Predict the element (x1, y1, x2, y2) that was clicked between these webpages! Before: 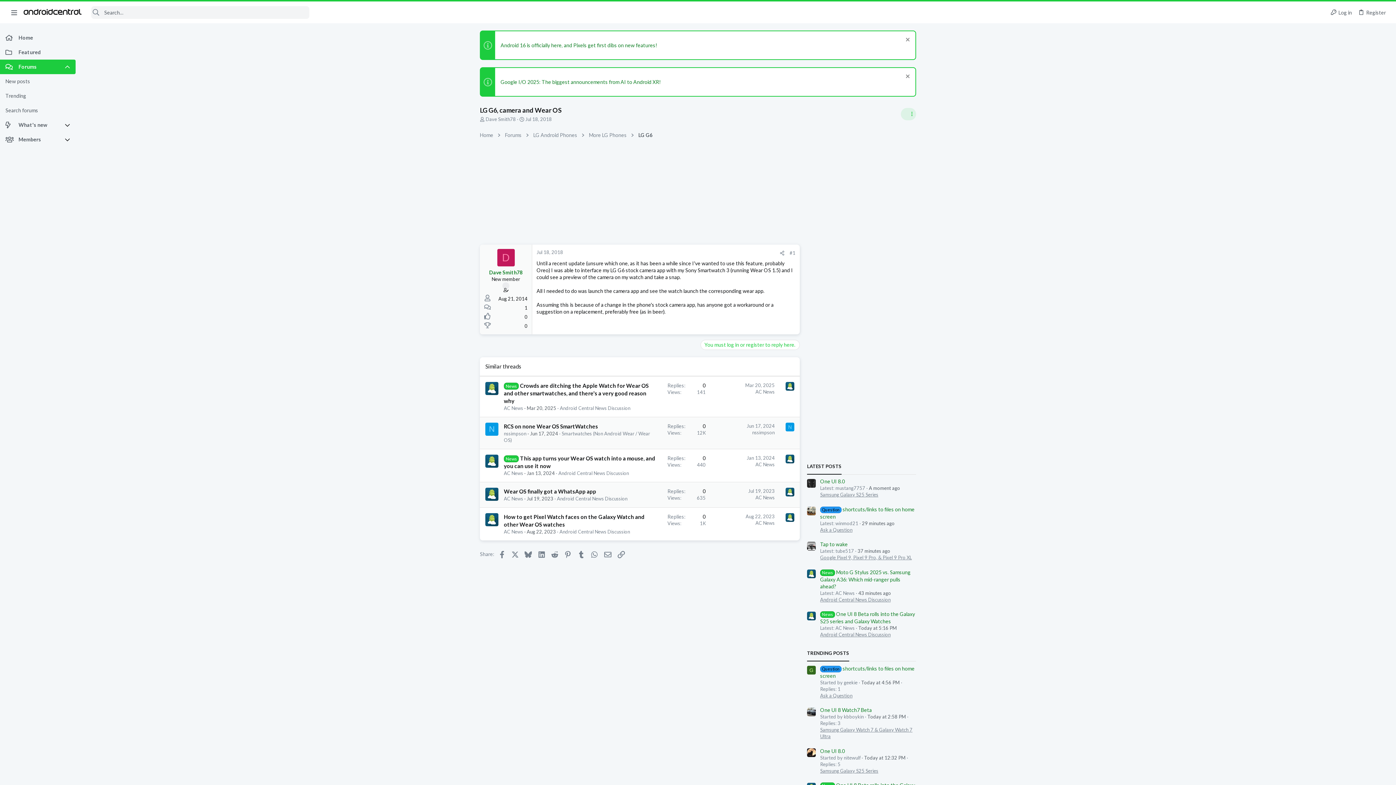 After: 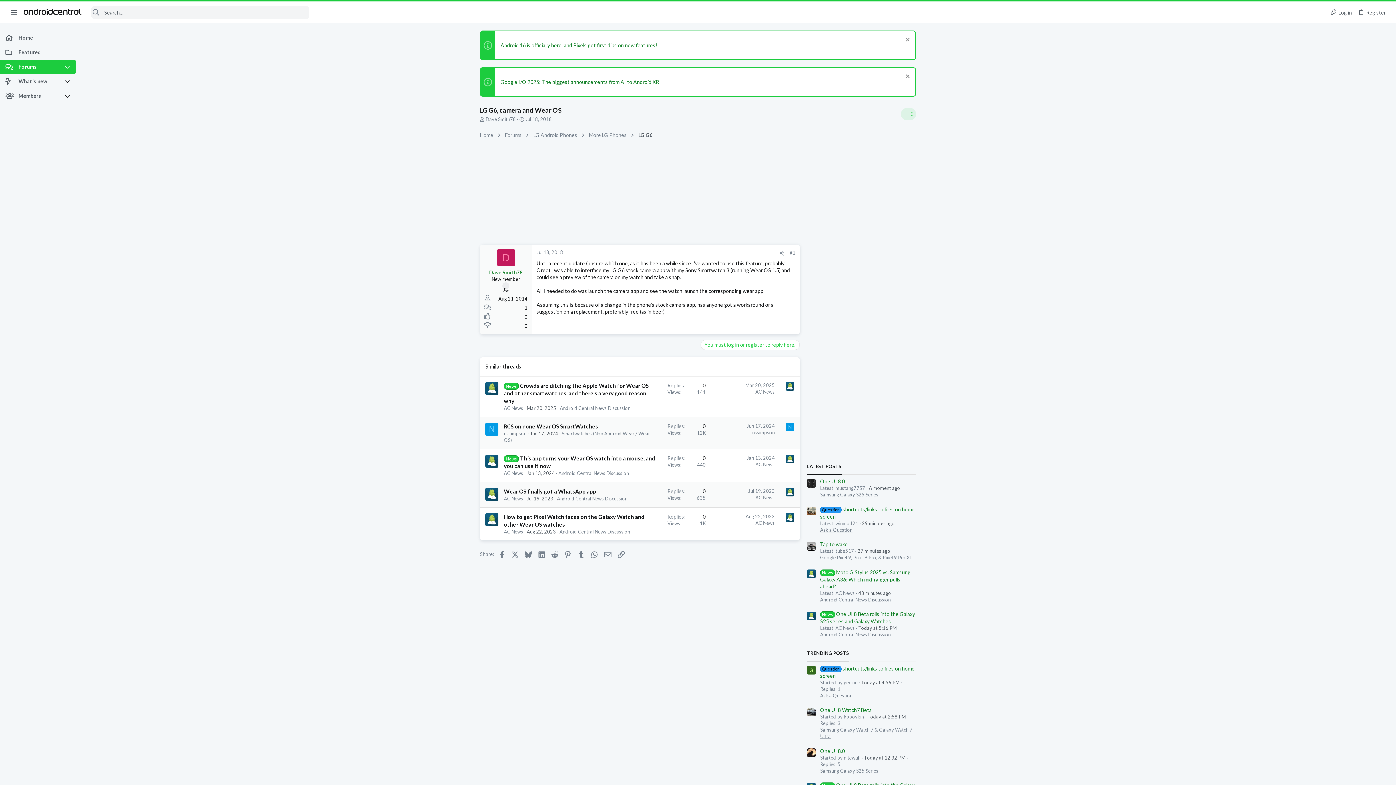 Action: bbox: (64, 59, 75, 74)